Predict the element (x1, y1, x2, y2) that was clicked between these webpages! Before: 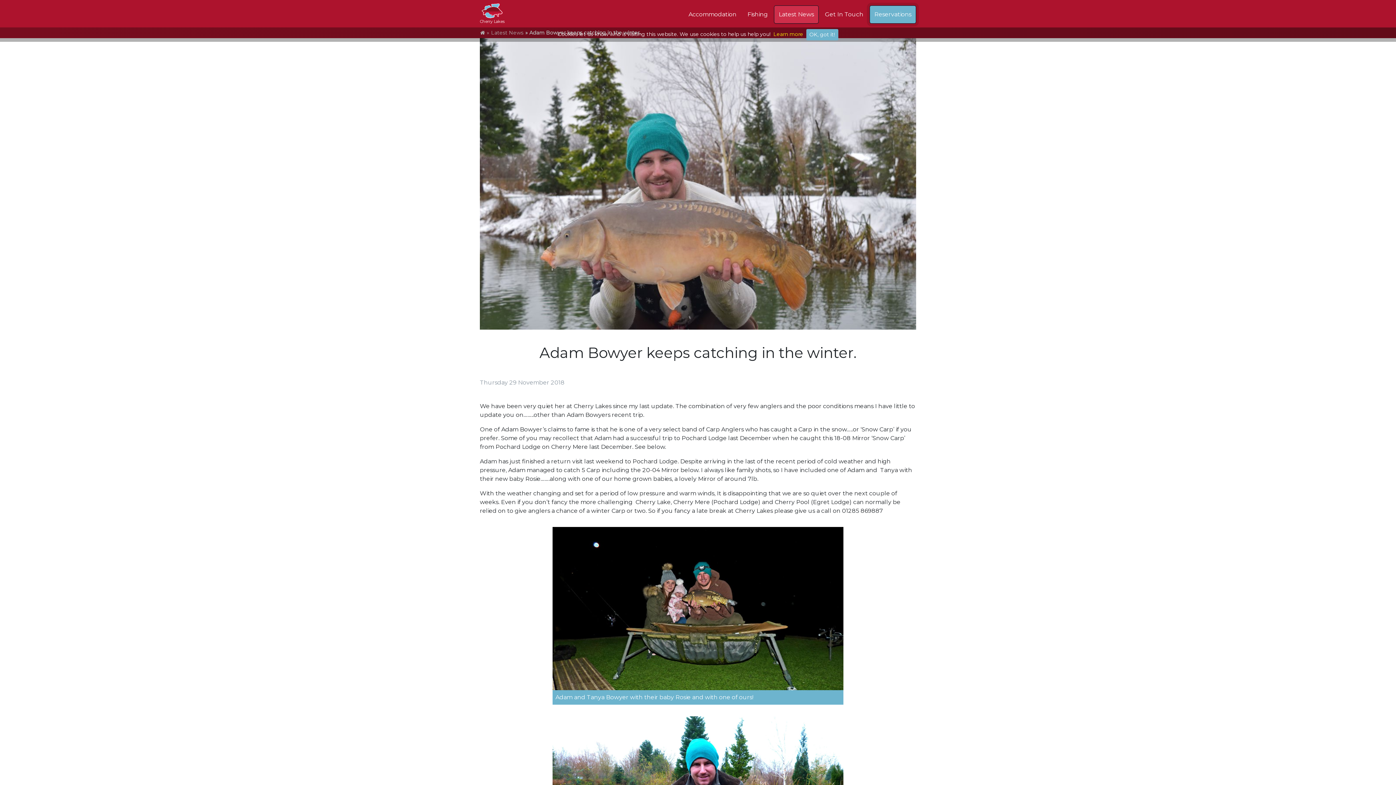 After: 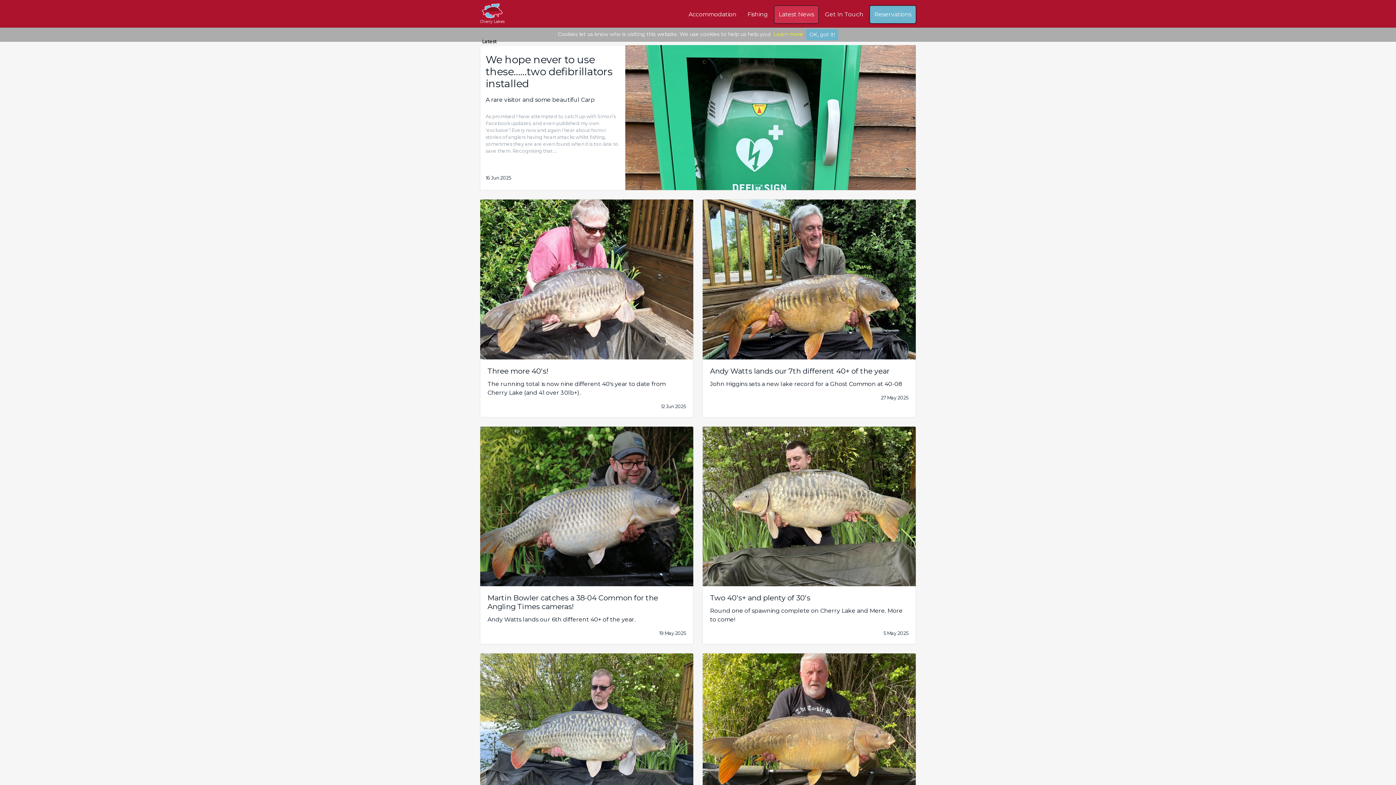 Action: bbox: (774, 5, 818, 23) label: Latest News